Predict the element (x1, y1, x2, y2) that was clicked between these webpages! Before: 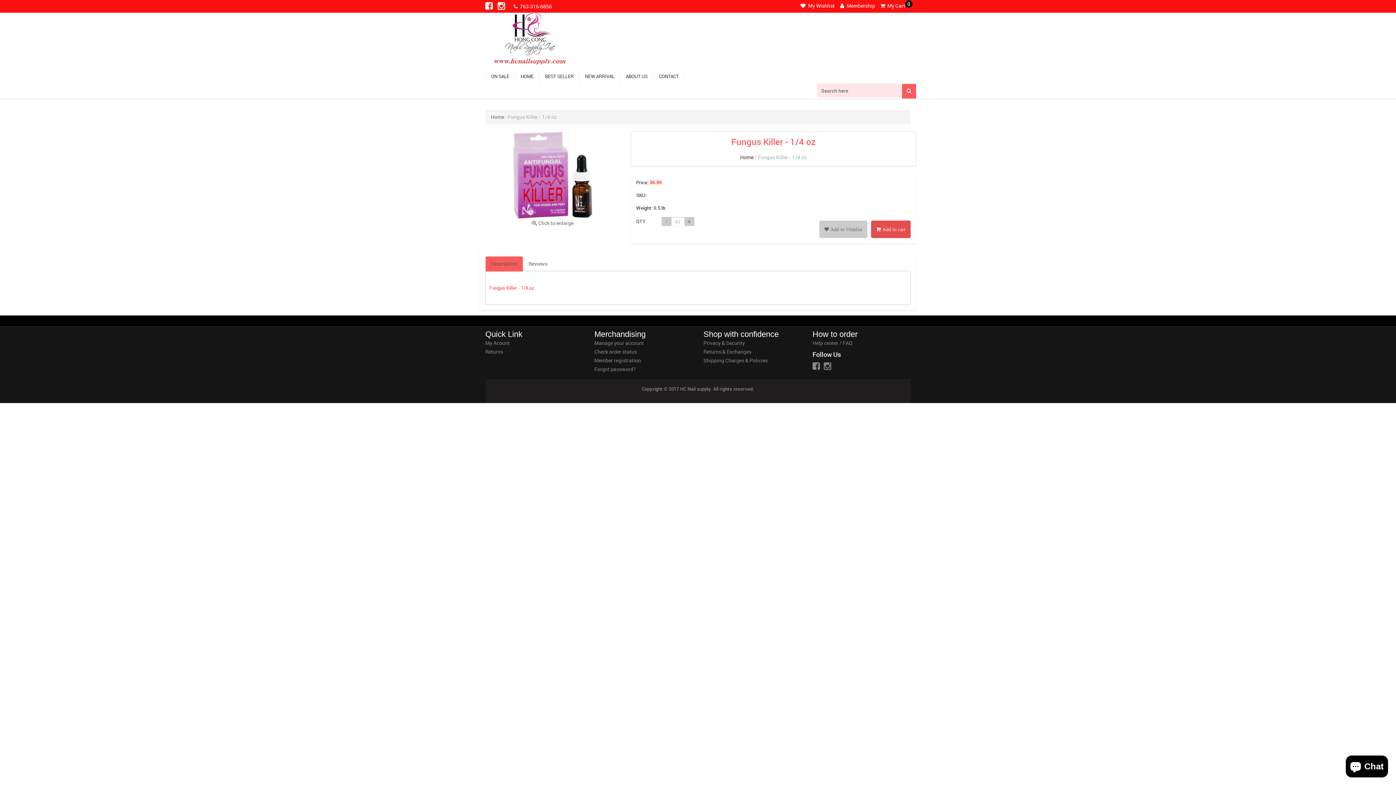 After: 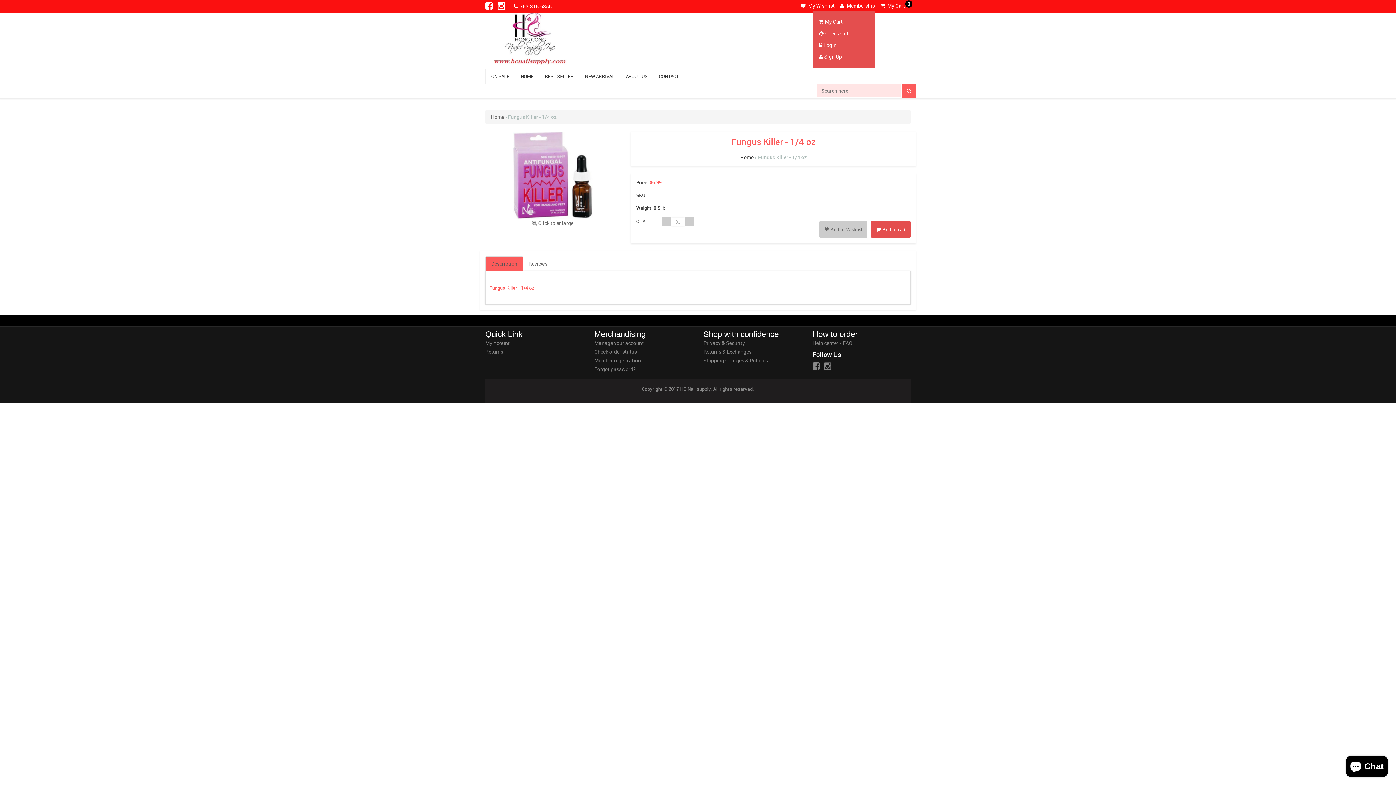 Action: bbox: (840, 2, 875, 9) label:  Membership